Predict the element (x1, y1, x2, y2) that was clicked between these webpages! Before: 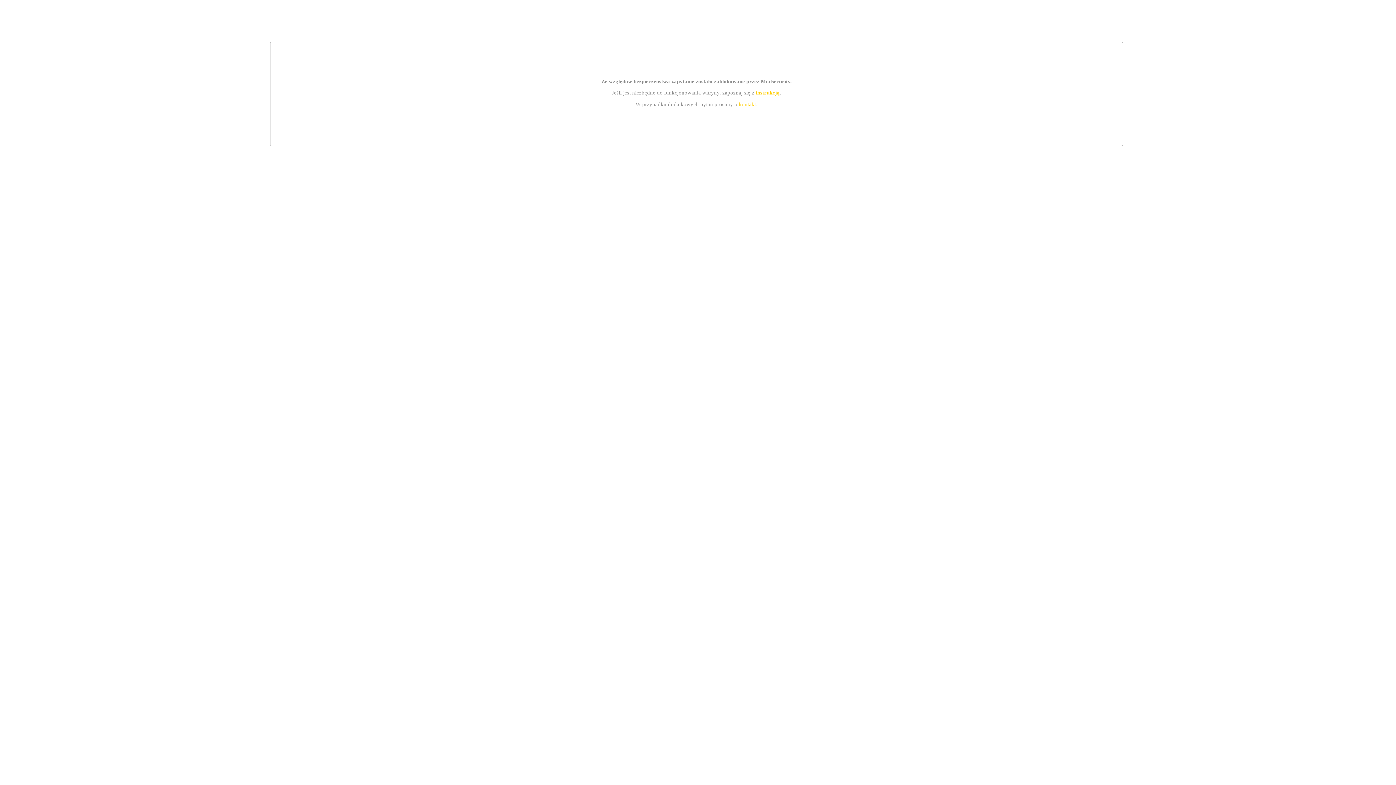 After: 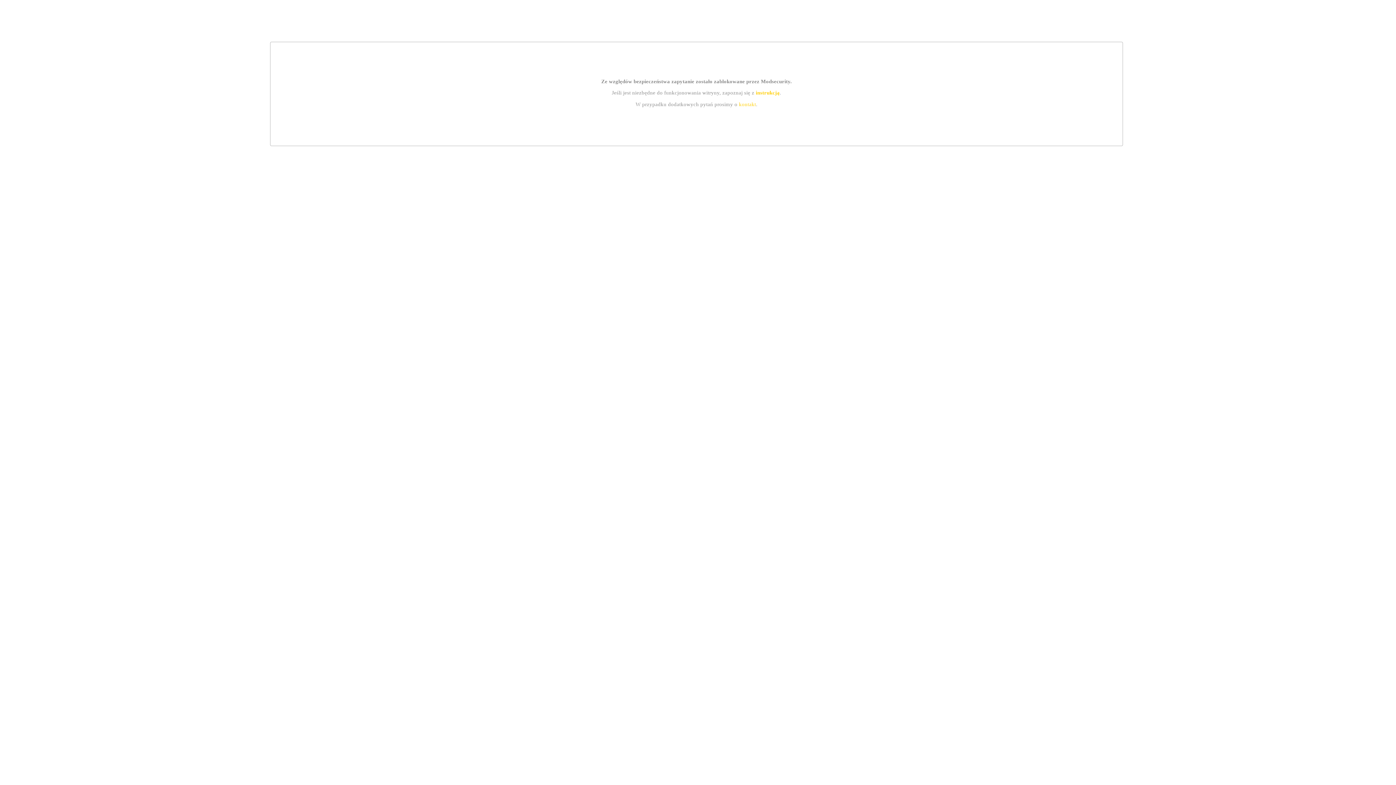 Action: label: kontakt bbox: (739, 101, 756, 107)